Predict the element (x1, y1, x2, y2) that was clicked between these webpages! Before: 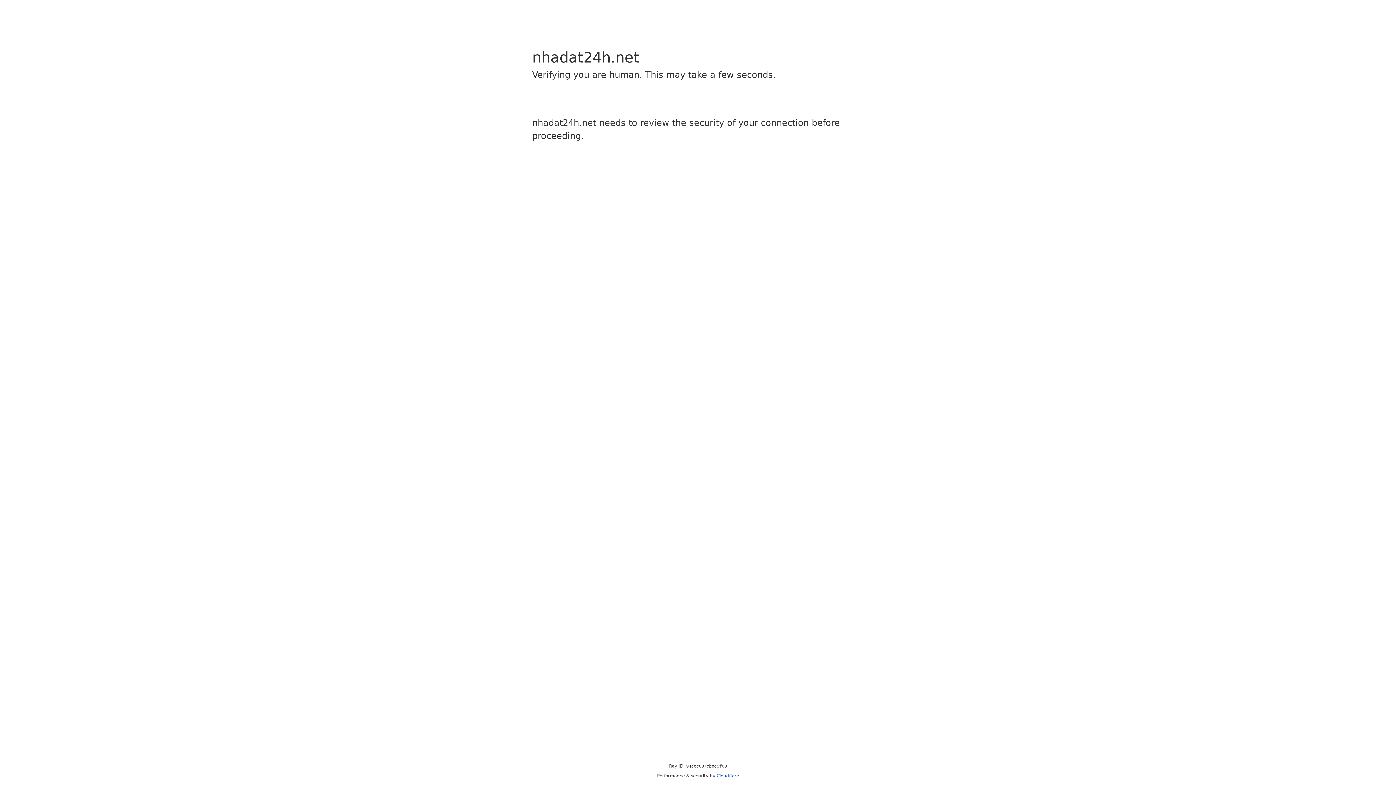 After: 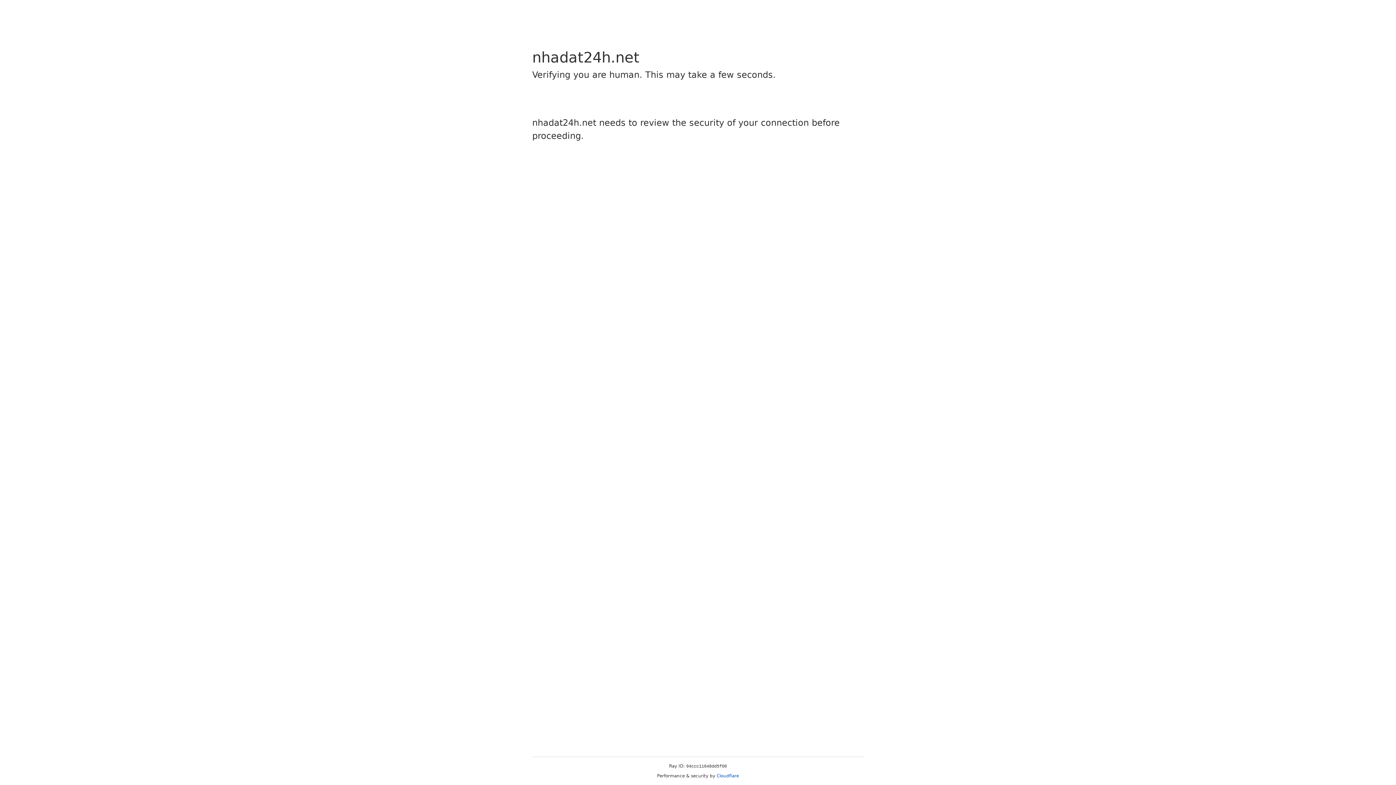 Action: label: Cloudflare bbox: (716, 773, 739, 778)